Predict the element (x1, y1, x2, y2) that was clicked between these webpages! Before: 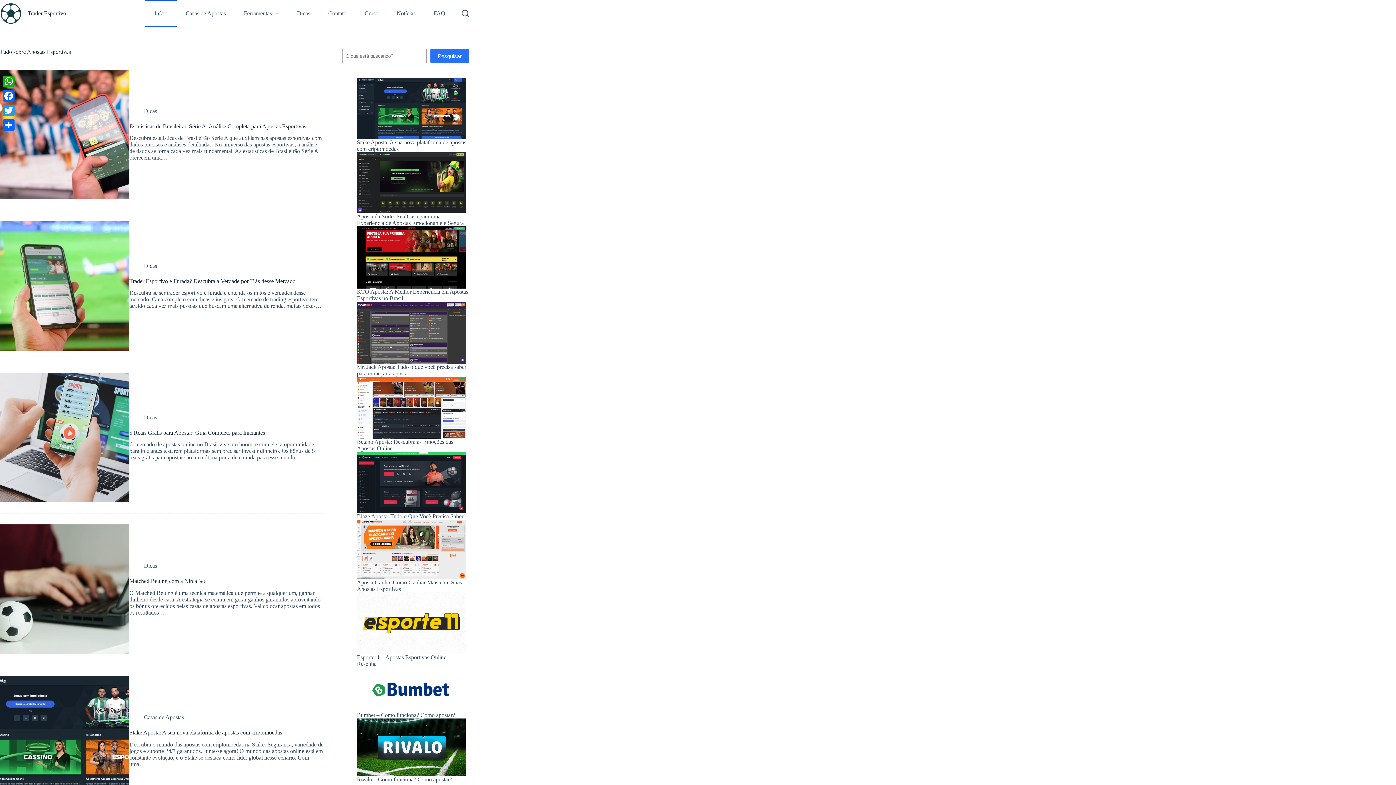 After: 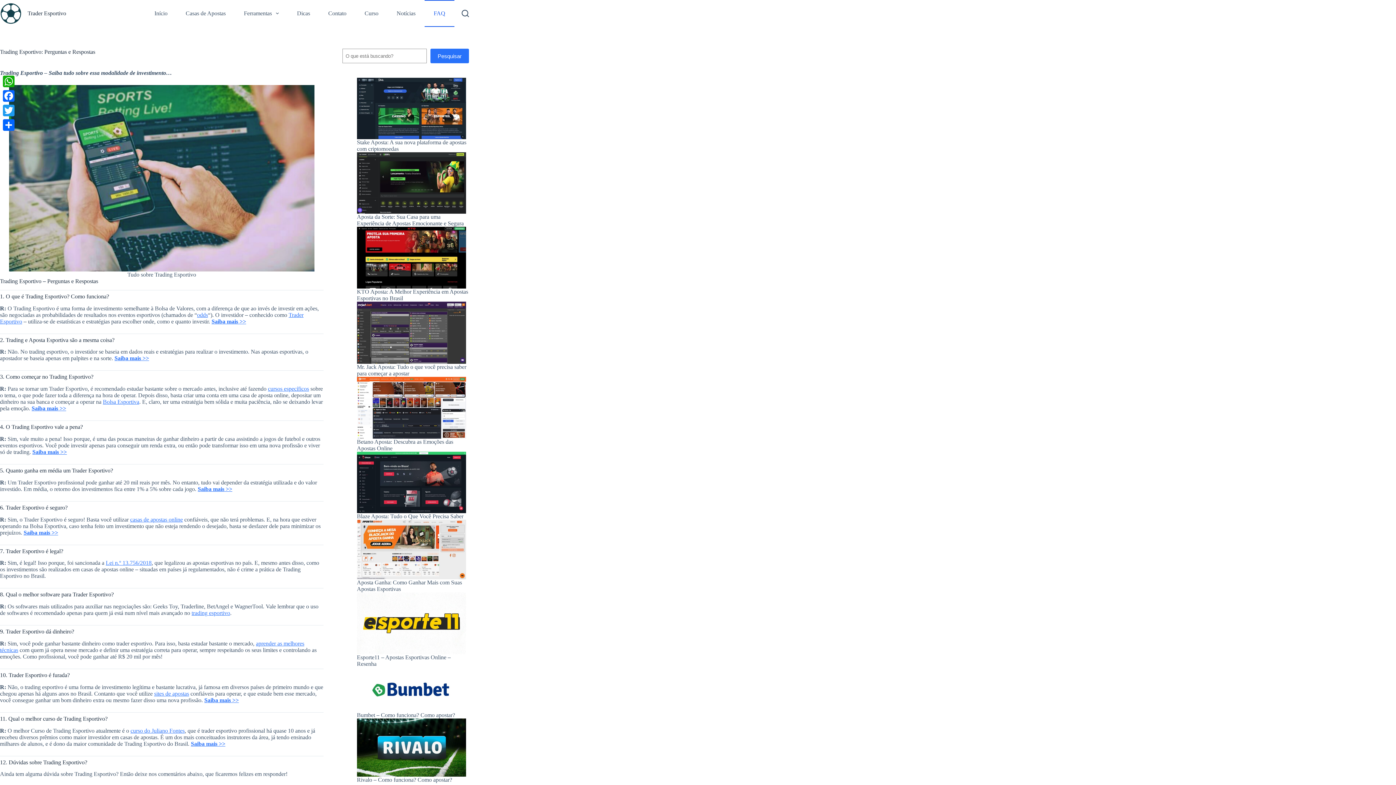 Action: label: FAQ bbox: (424, 0, 454, 26)